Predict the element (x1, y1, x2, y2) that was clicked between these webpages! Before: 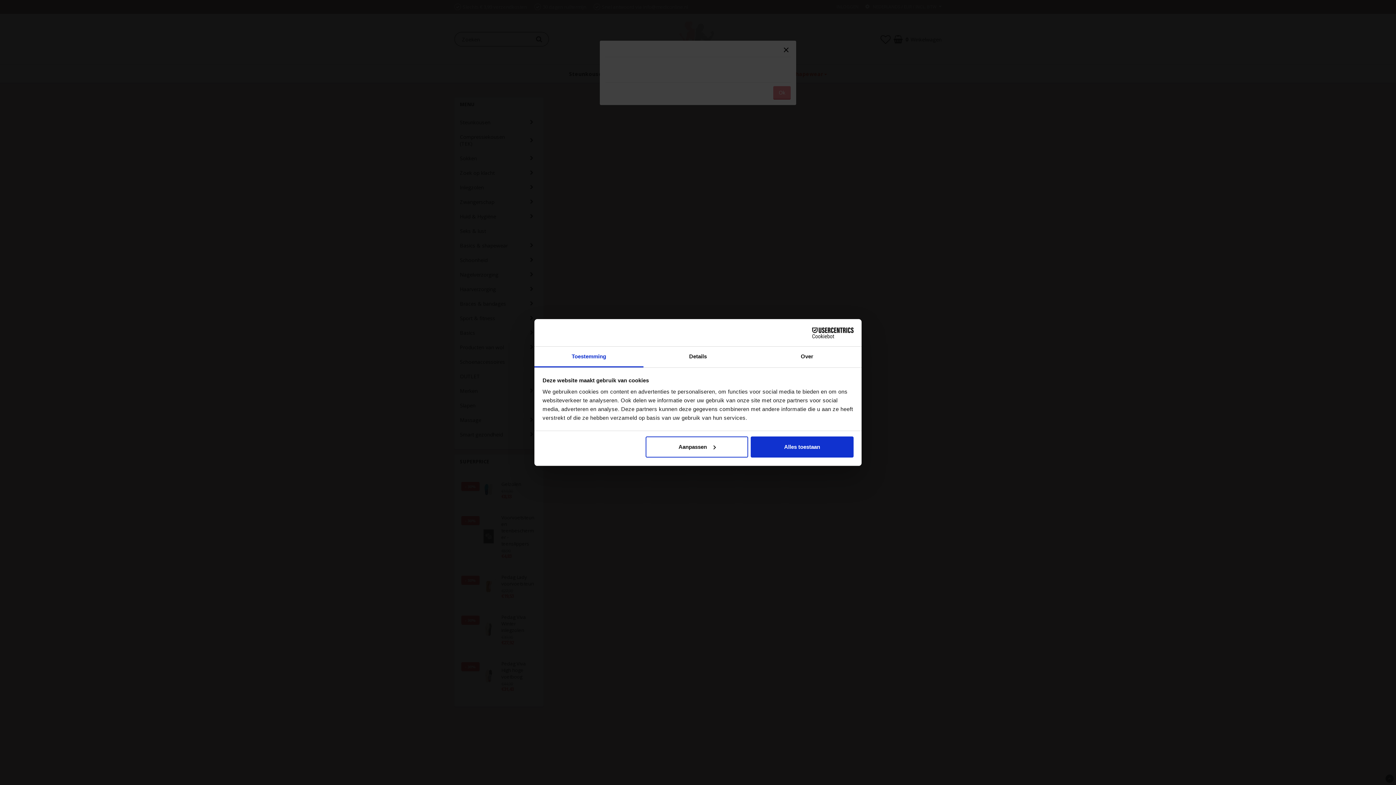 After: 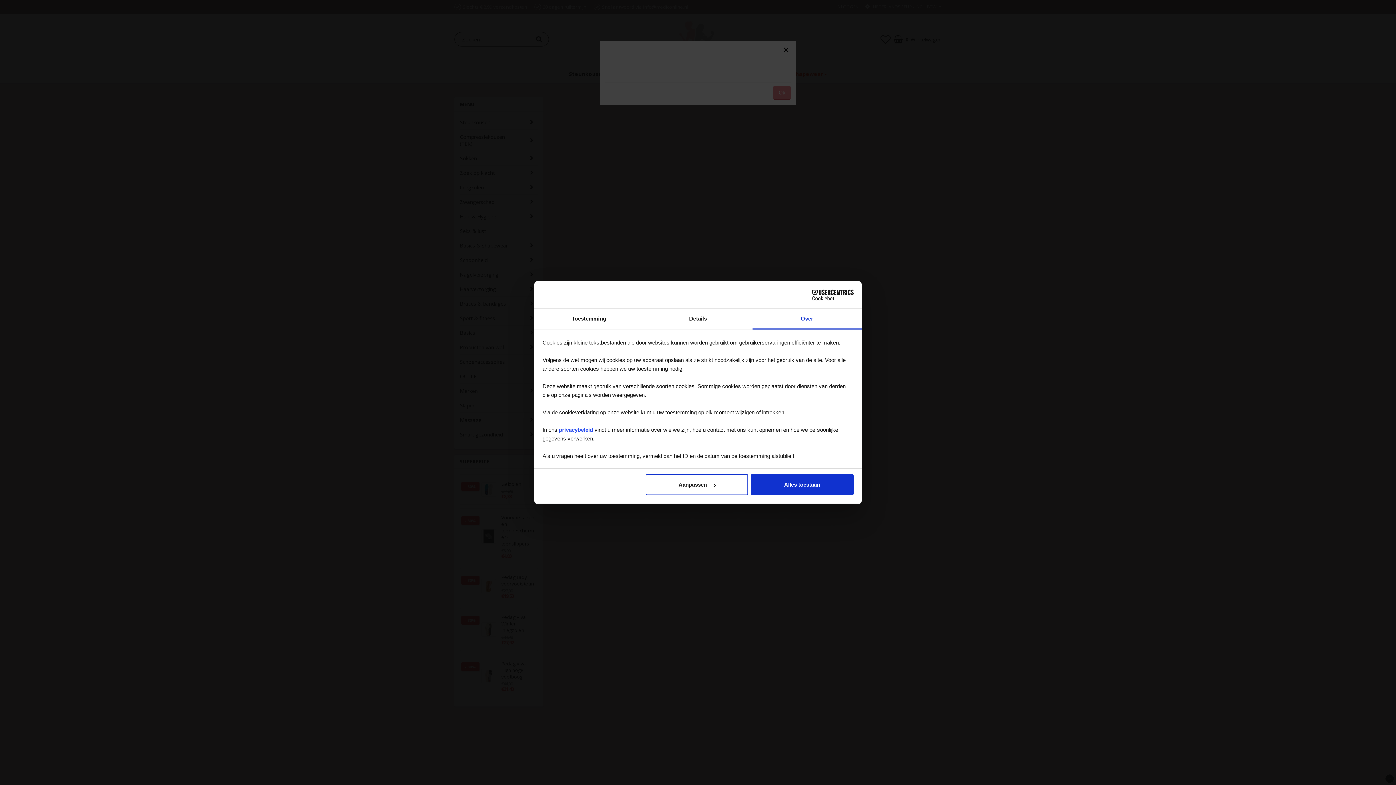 Action: label: Over bbox: (752, 346, 861, 367)